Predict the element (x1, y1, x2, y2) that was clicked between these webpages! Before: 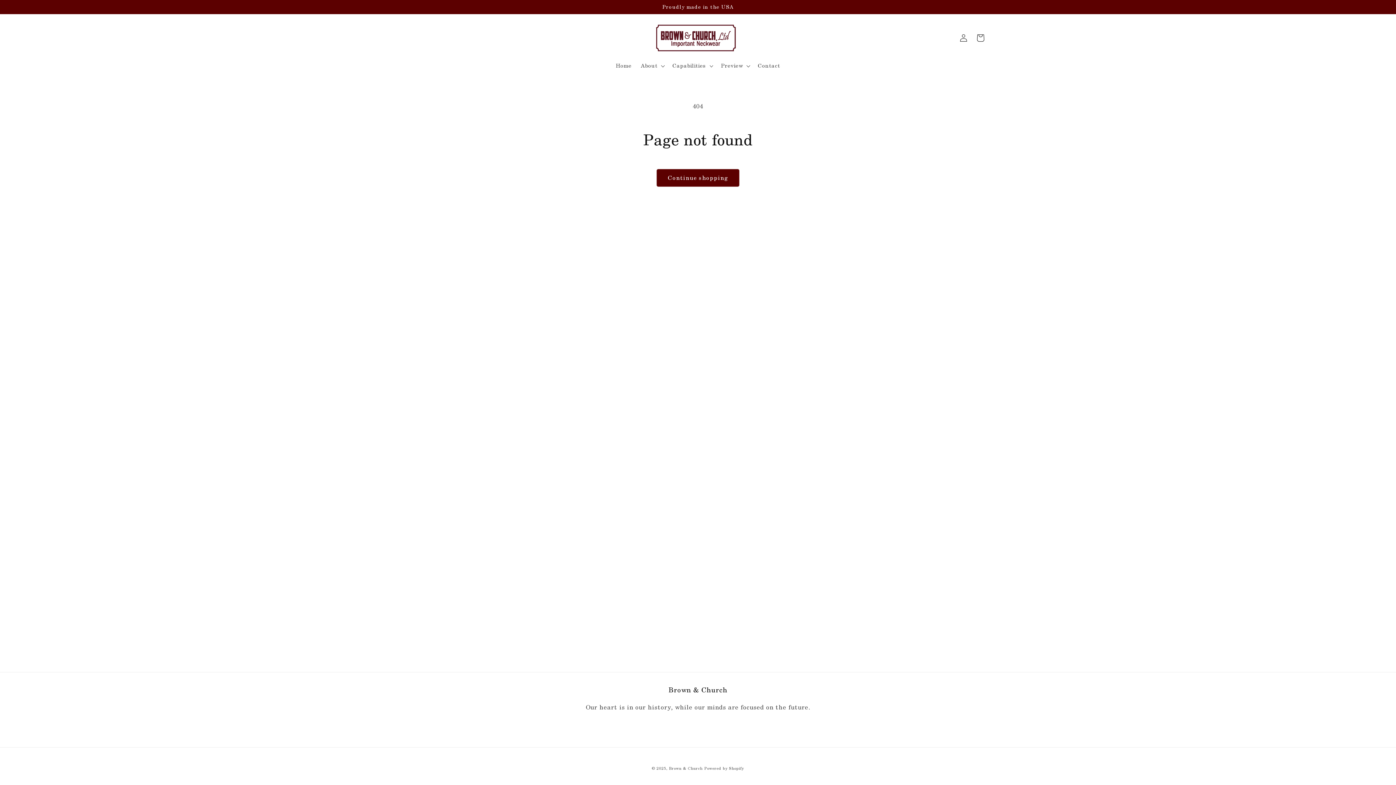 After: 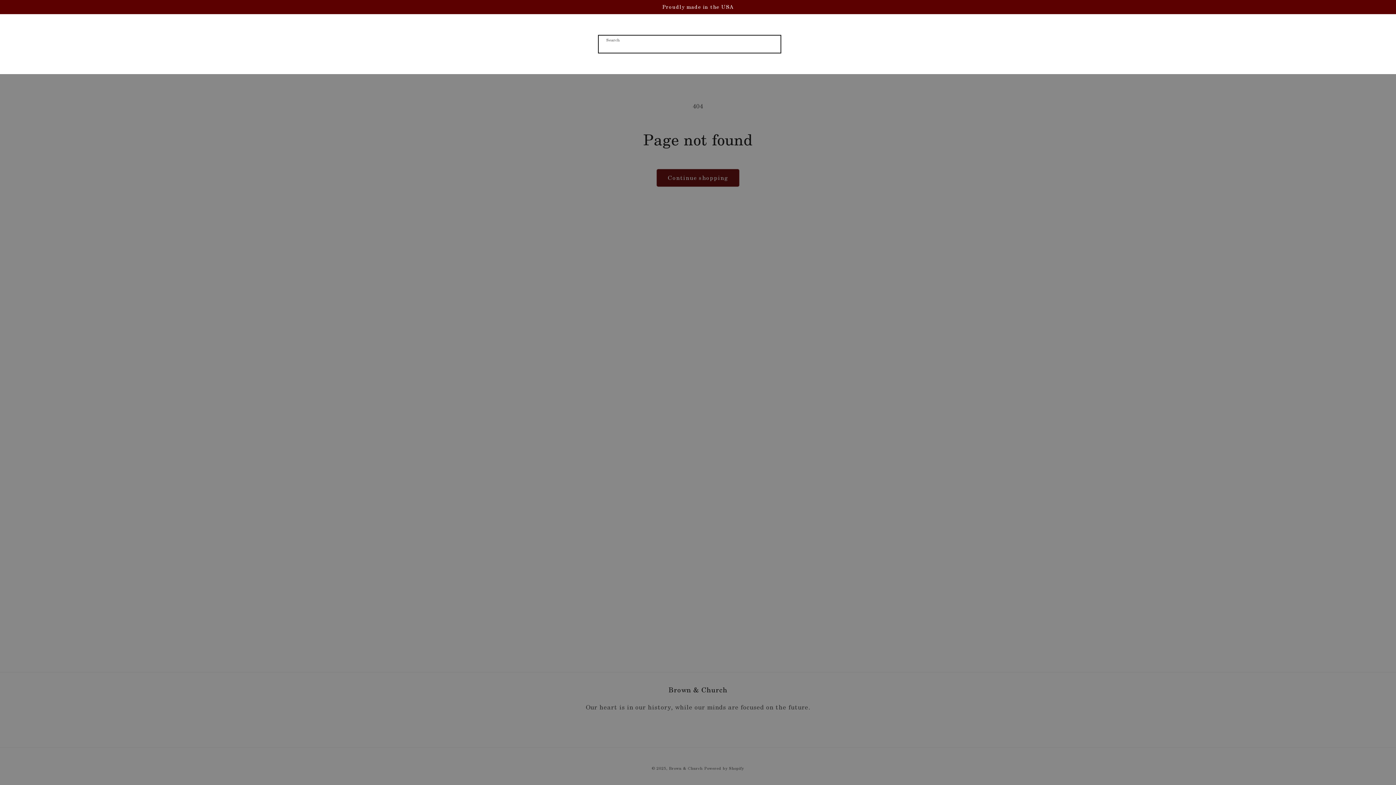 Action: label: Search bbox: (411, 29, 428, 46)